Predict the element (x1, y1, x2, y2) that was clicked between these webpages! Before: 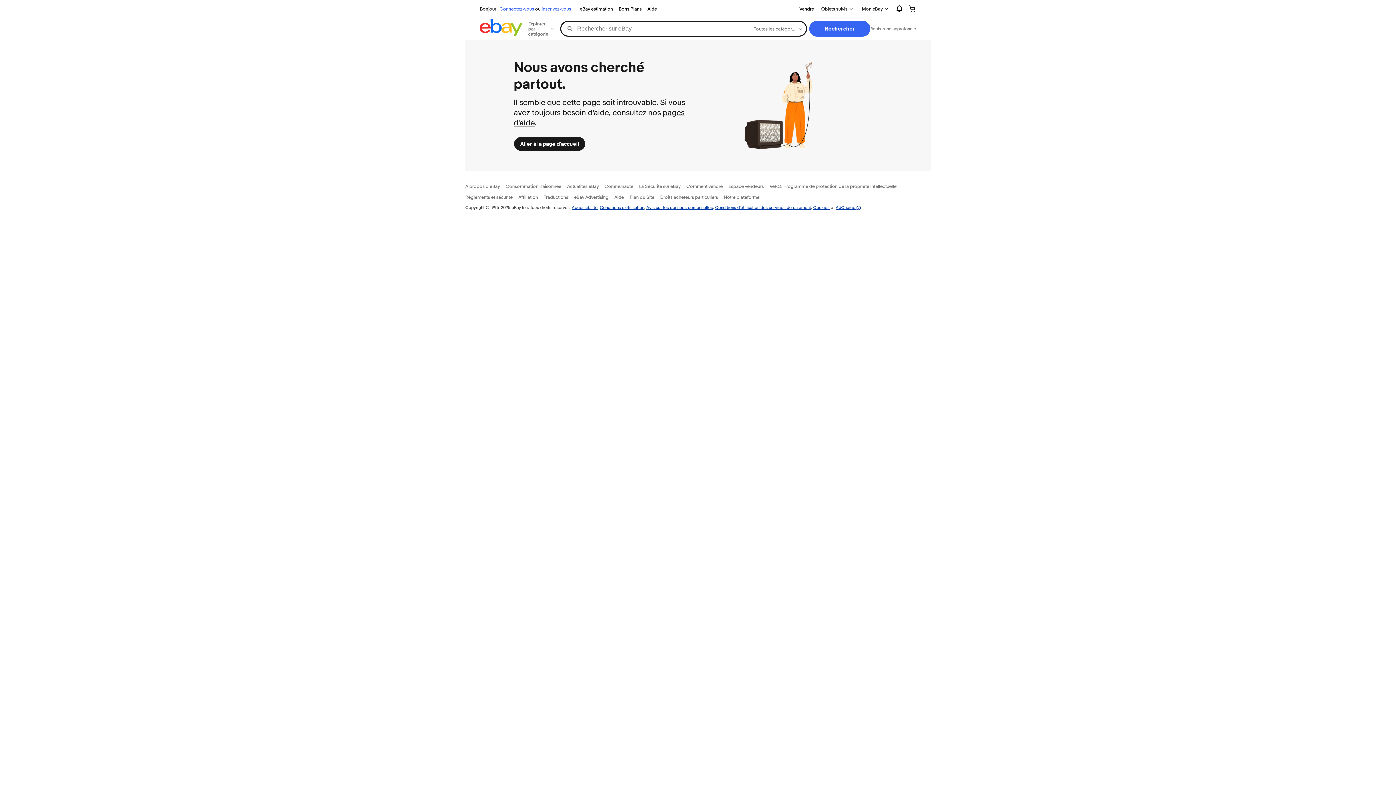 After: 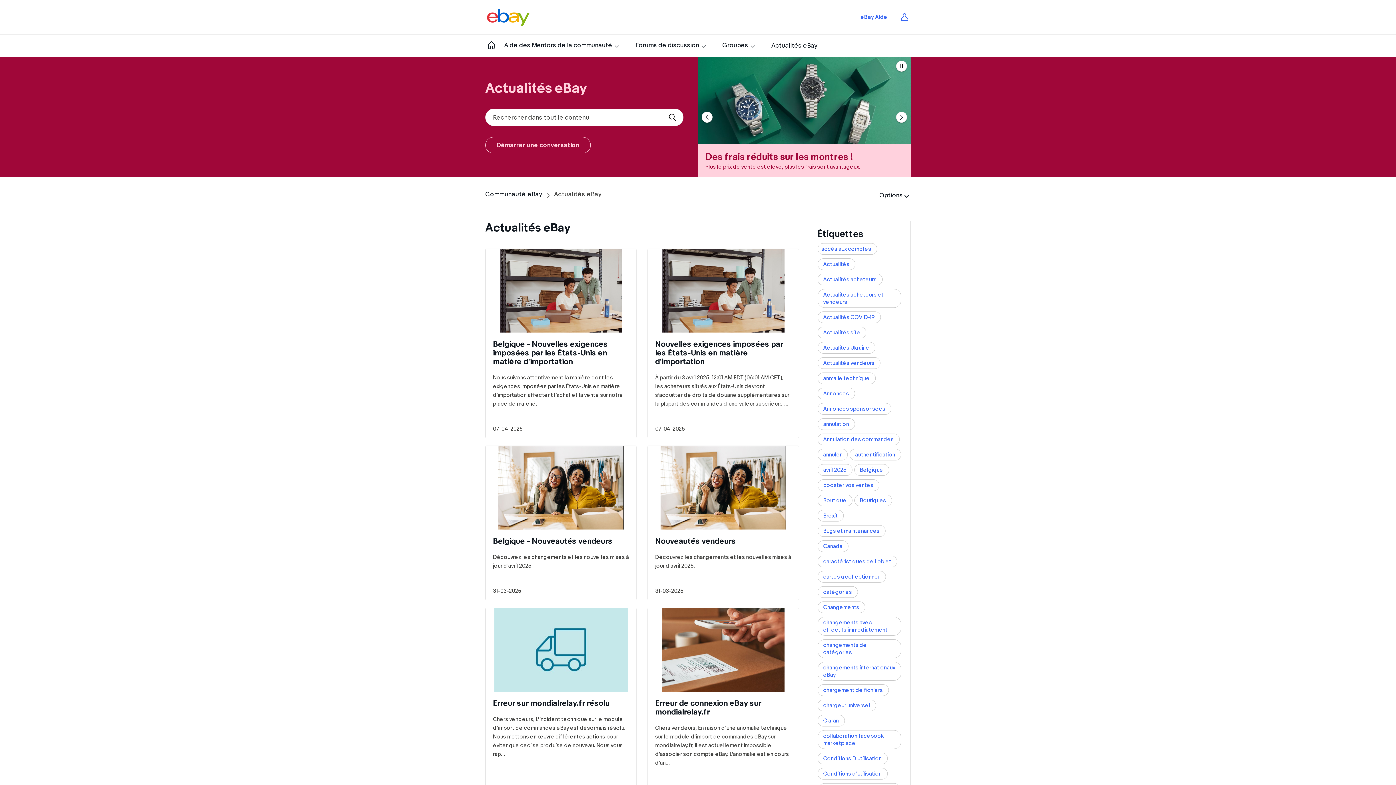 Action: bbox: (567, 183, 598, 189) label: Actualités eBay